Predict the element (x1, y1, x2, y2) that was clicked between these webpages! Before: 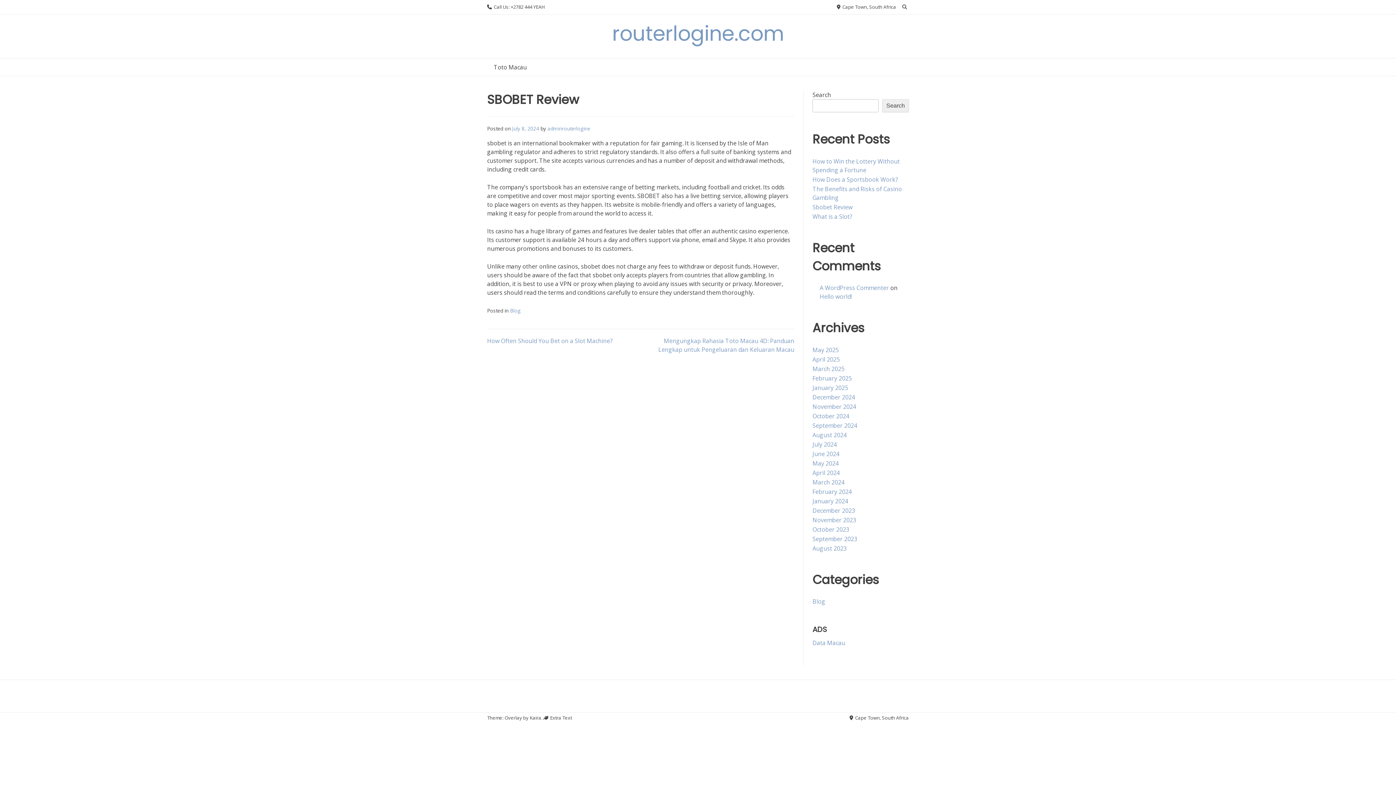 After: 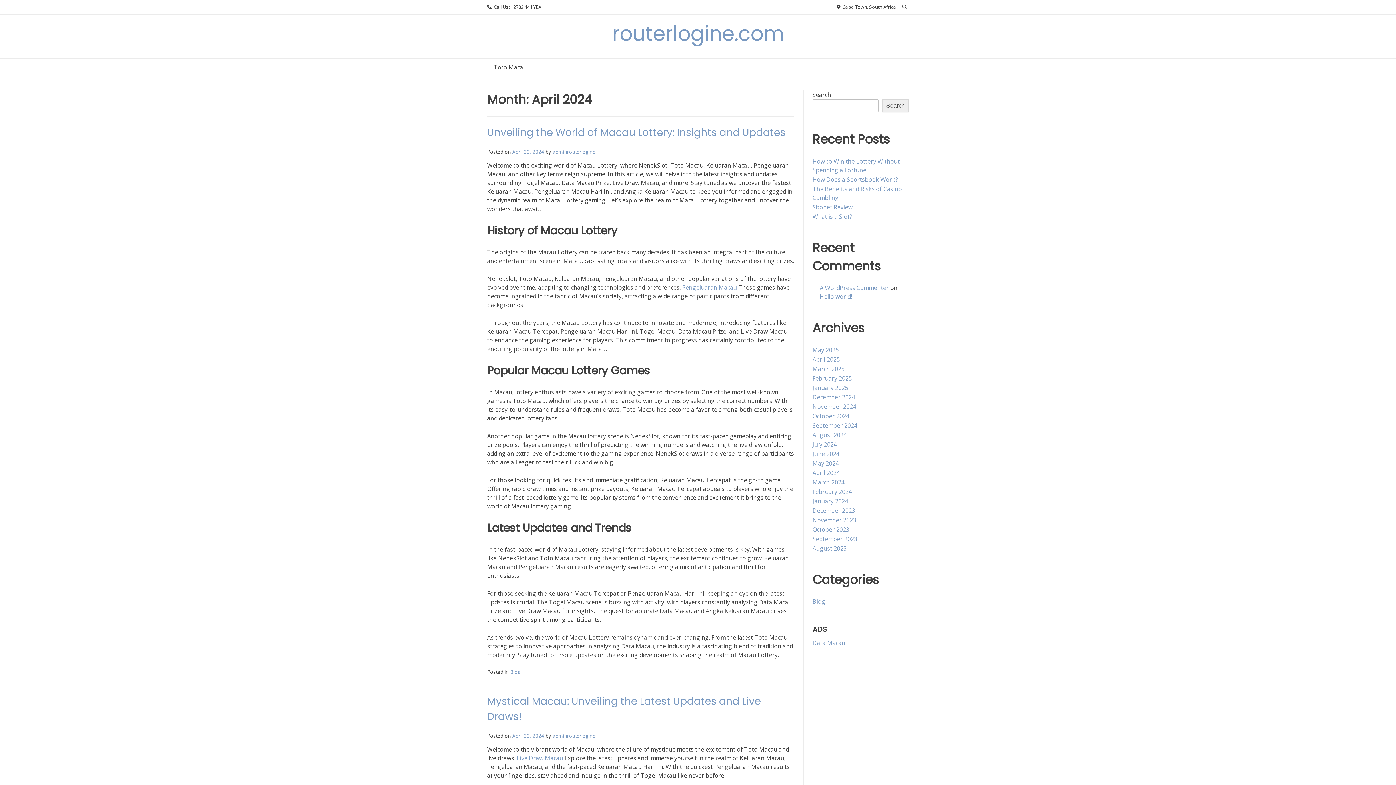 Action: label: April 2024 bbox: (812, 468, 840, 476)